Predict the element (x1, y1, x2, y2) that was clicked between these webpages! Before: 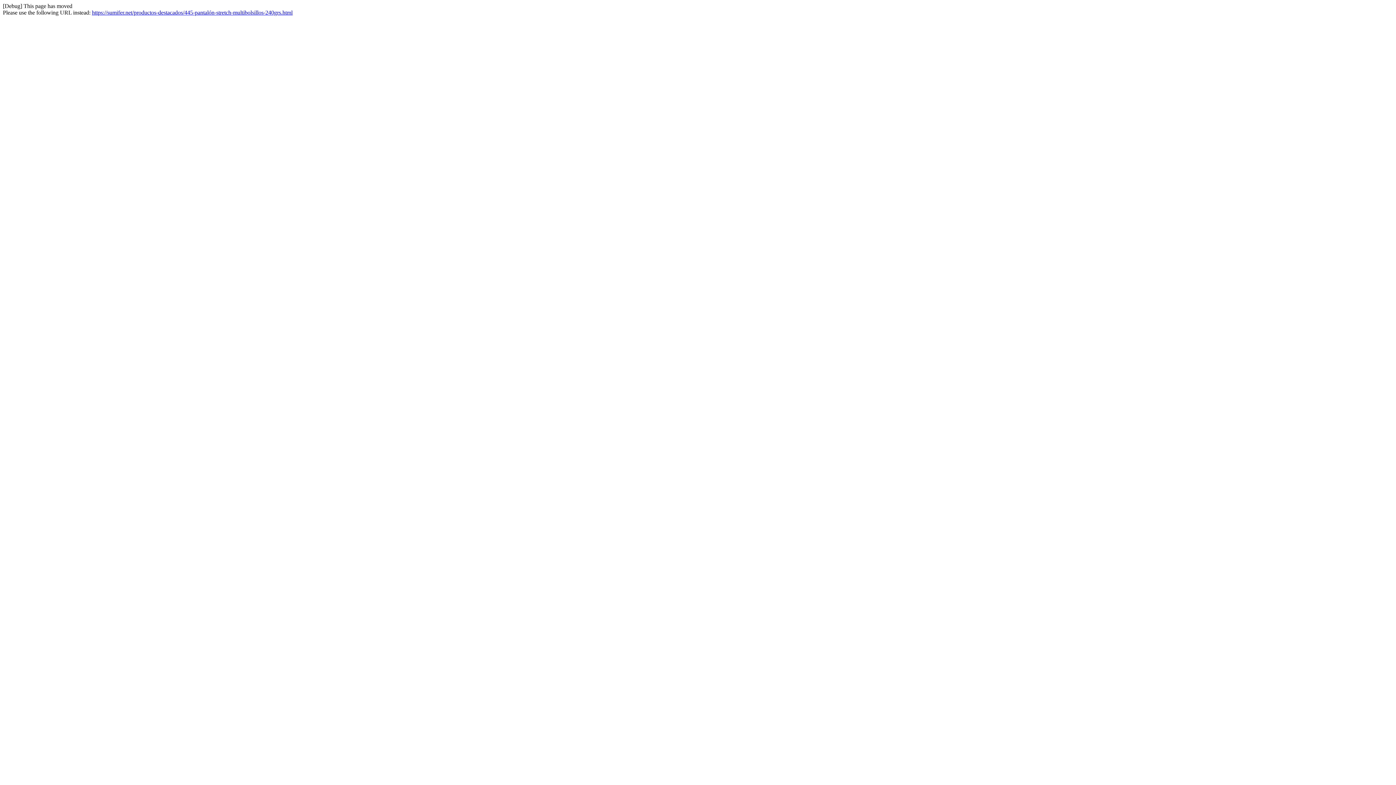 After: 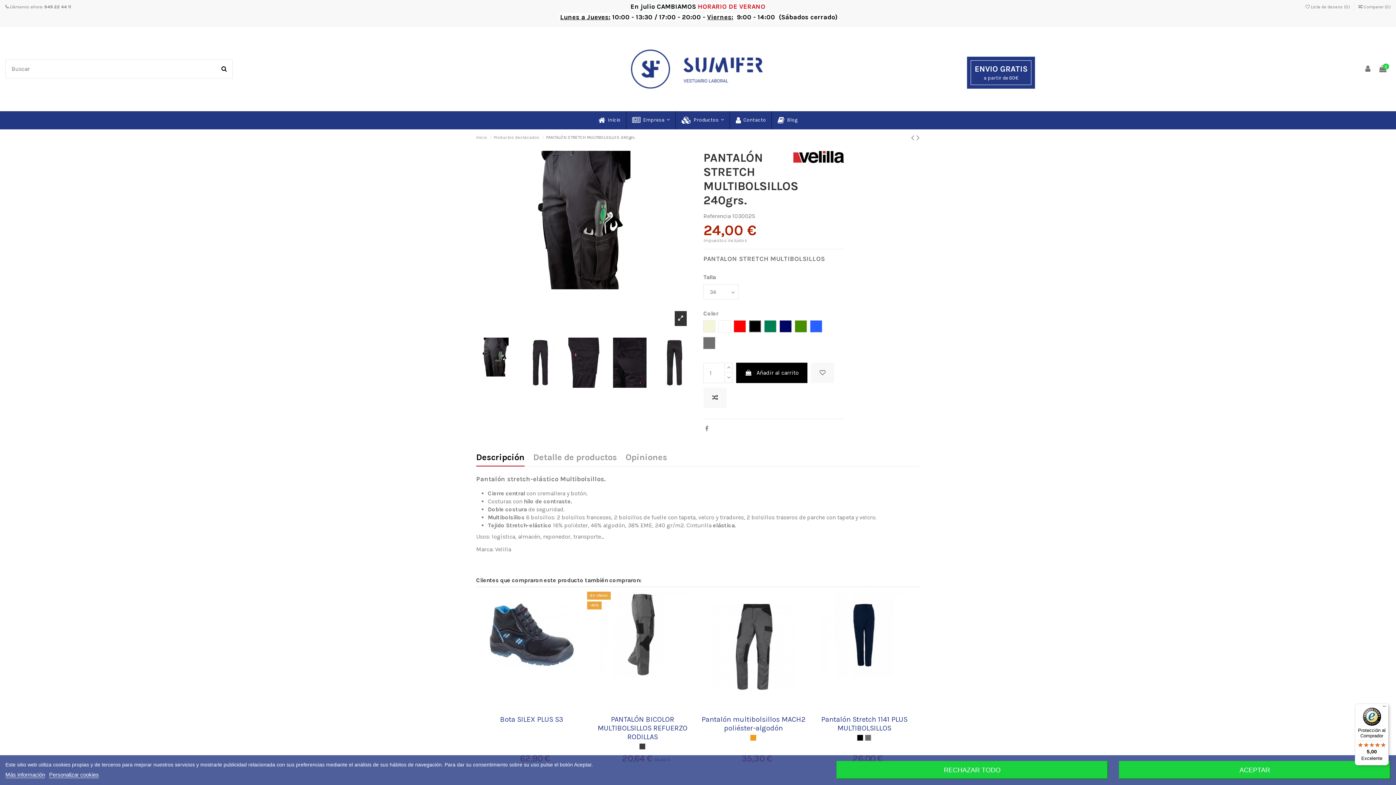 Action: label: https://sumifer.net/productos-destacados/445-pantalón-stretch-multibolsillos-240grs.html bbox: (92, 9, 292, 15)